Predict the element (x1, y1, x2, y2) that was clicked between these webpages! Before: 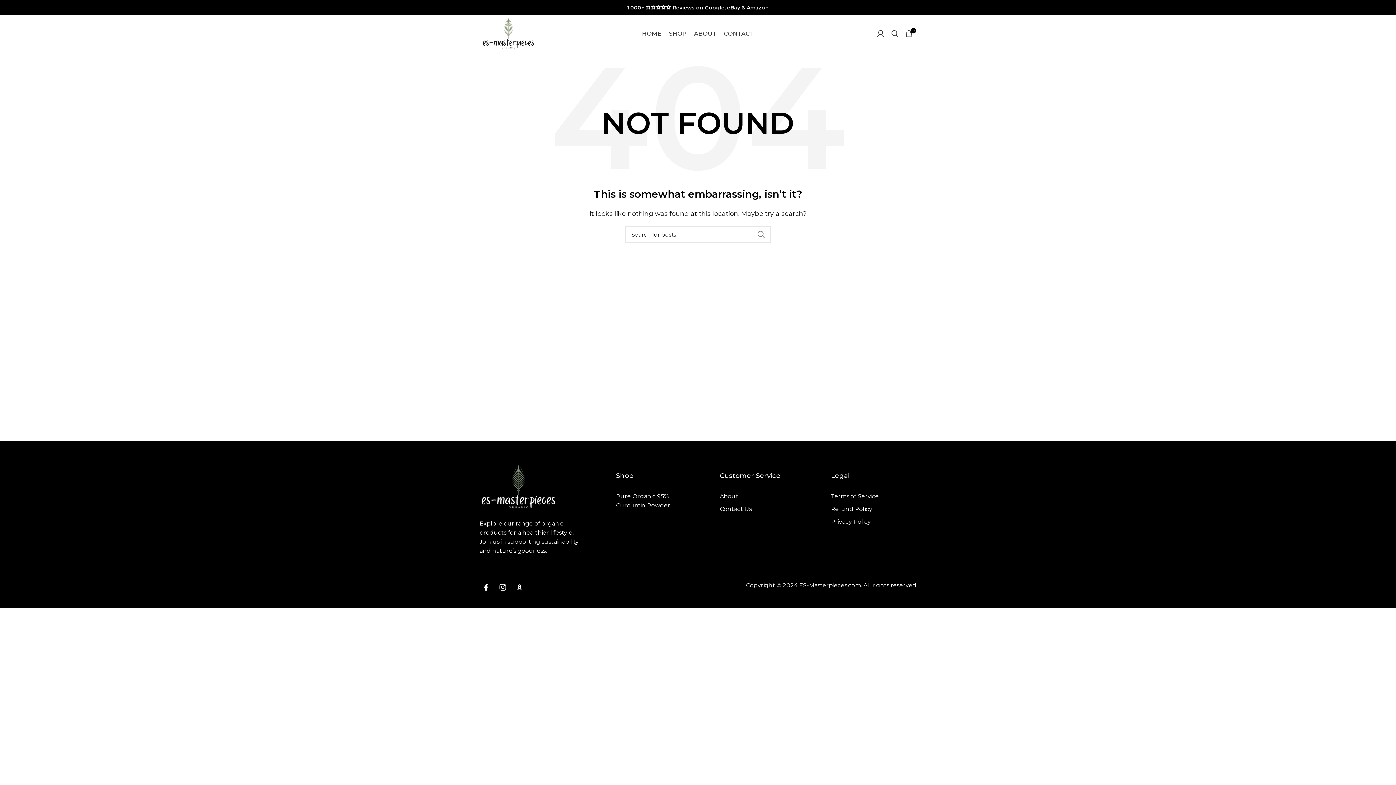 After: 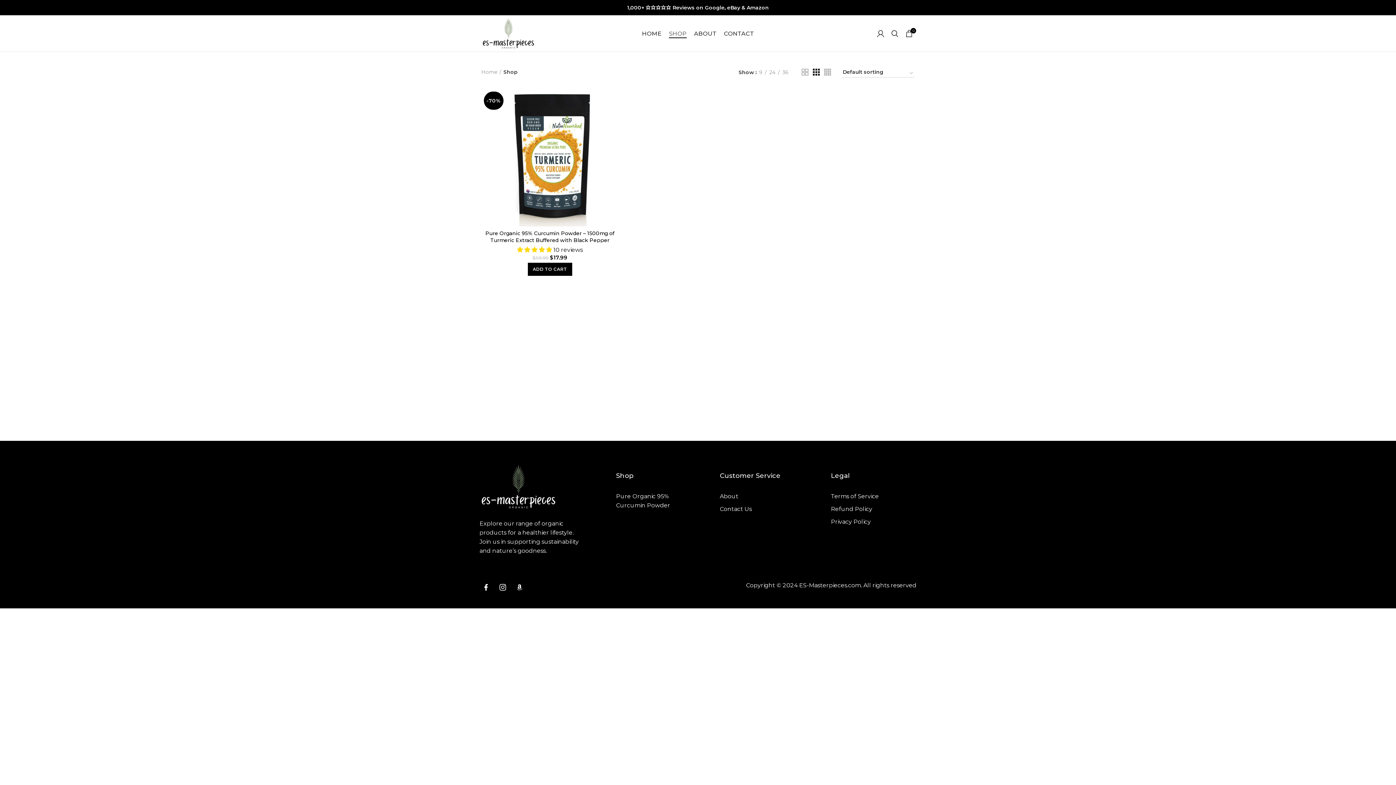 Action: bbox: (665, 26, 690, 40) label: SHOP